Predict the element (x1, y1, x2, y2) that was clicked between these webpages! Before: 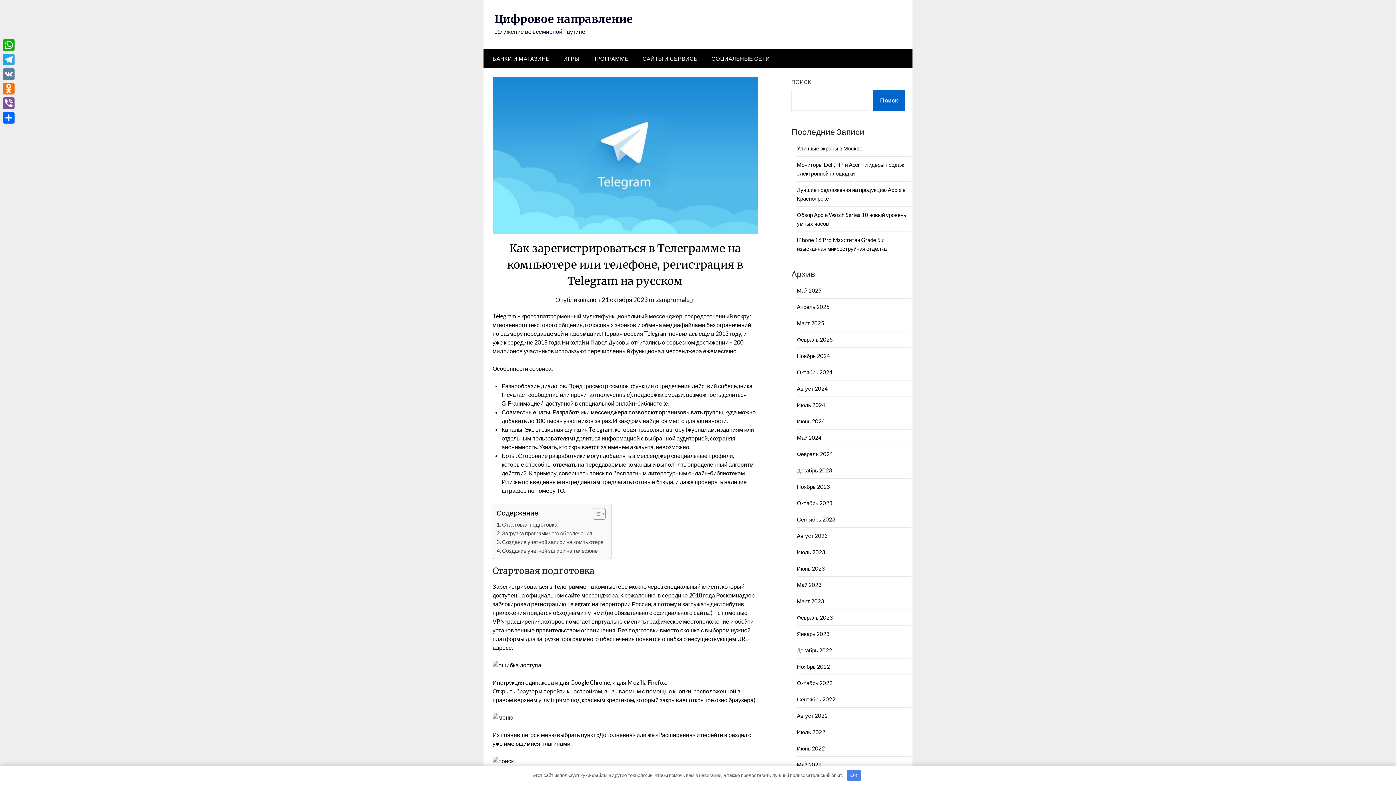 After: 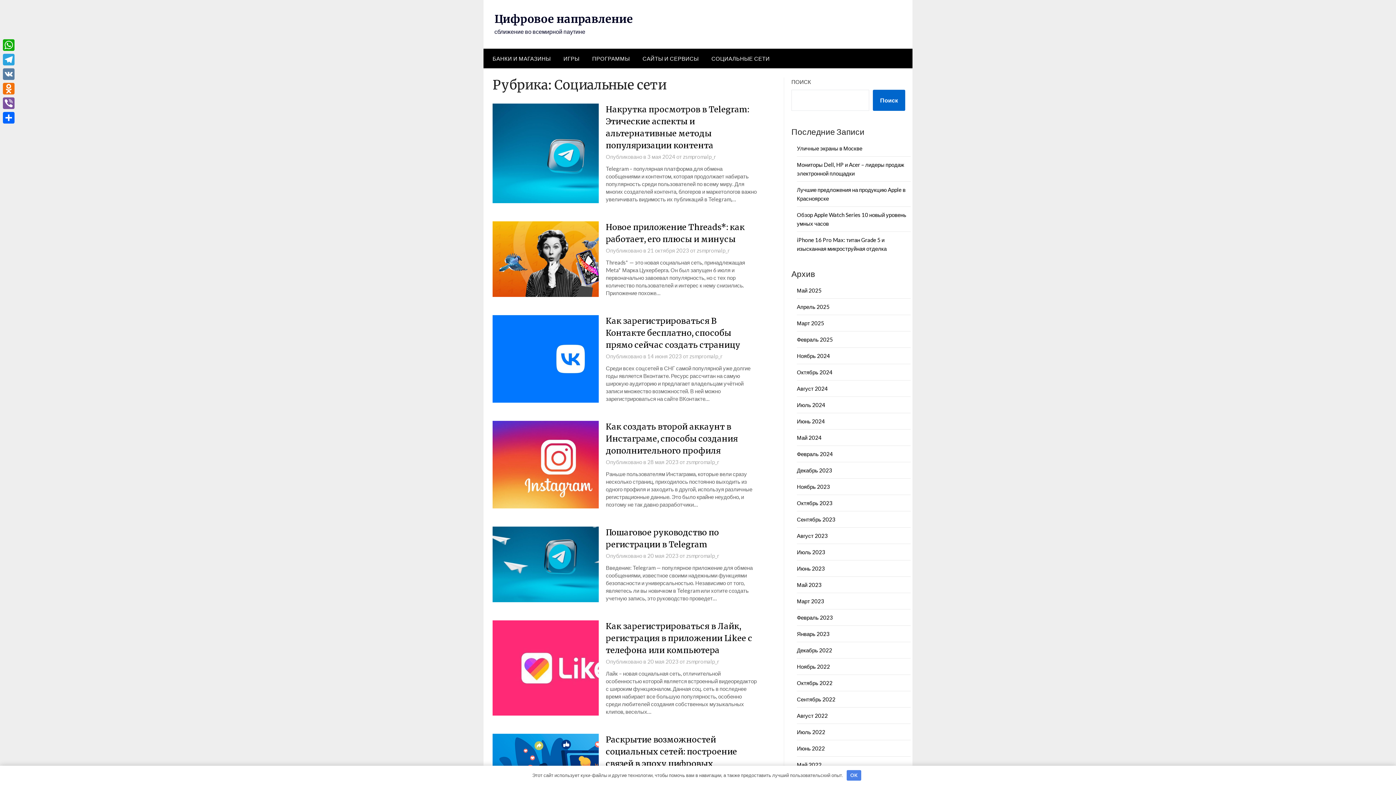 Action: bbox: (705, 48, 775, 68) label: СОЦИАЛЬНЫЕ СЕТИ